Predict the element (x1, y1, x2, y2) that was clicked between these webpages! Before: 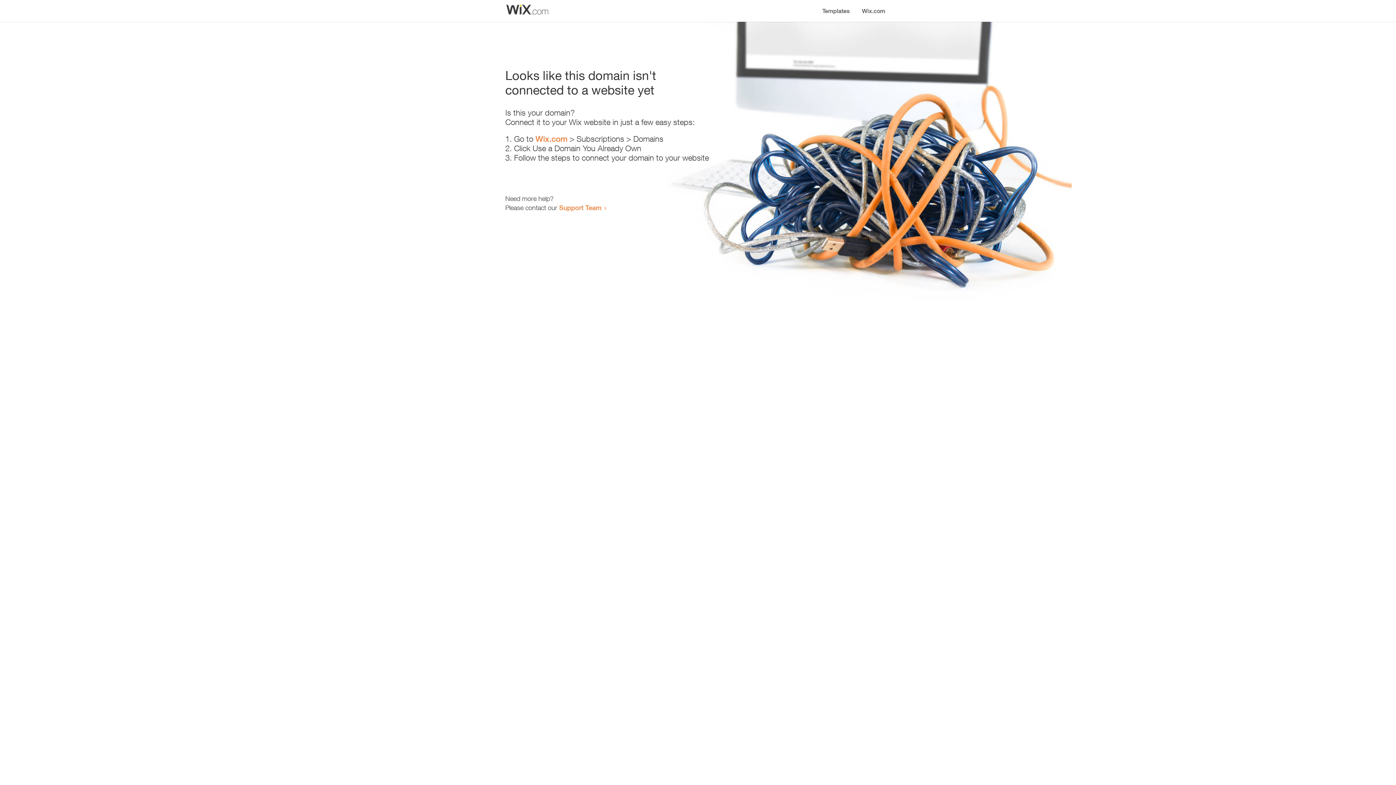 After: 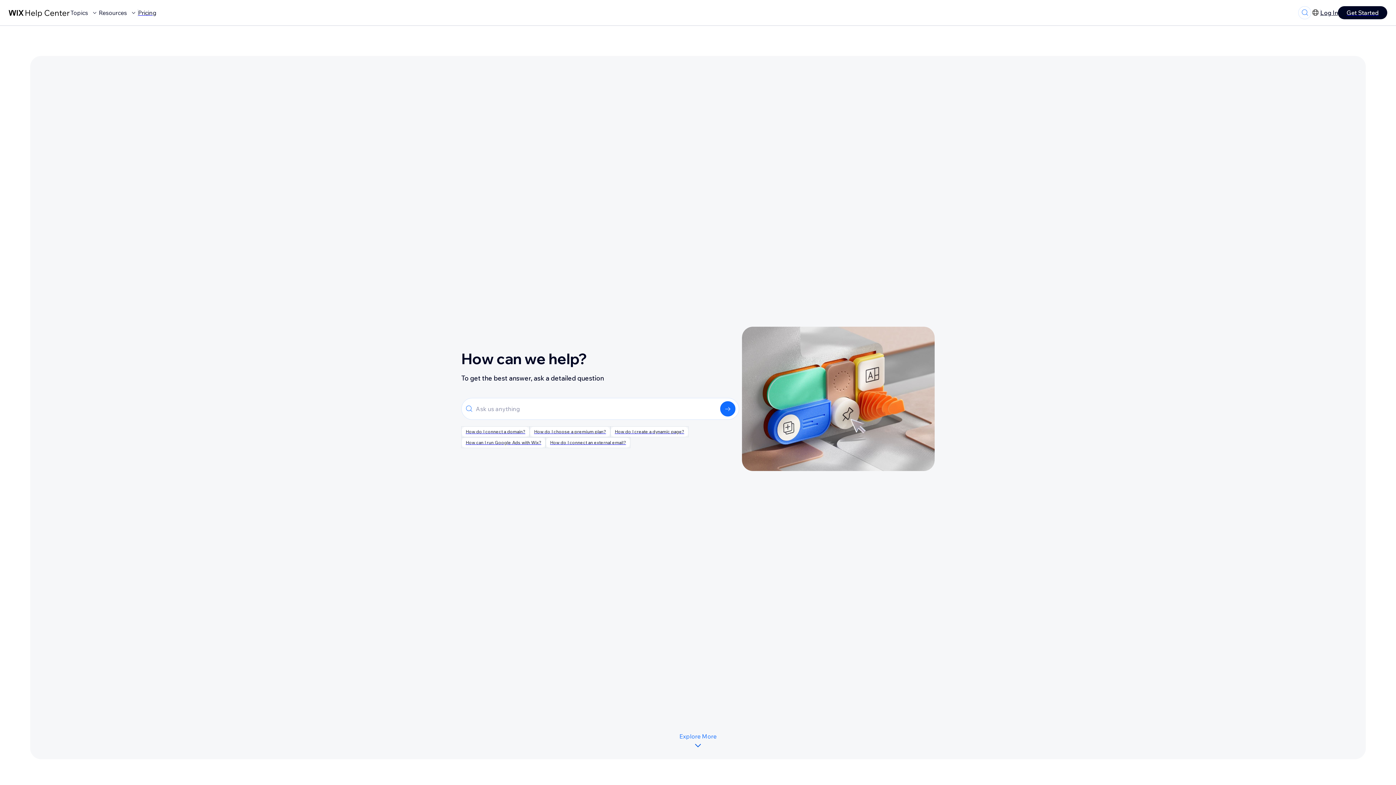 Action: bbox: (559, 203, 601, 211) label: Support Team